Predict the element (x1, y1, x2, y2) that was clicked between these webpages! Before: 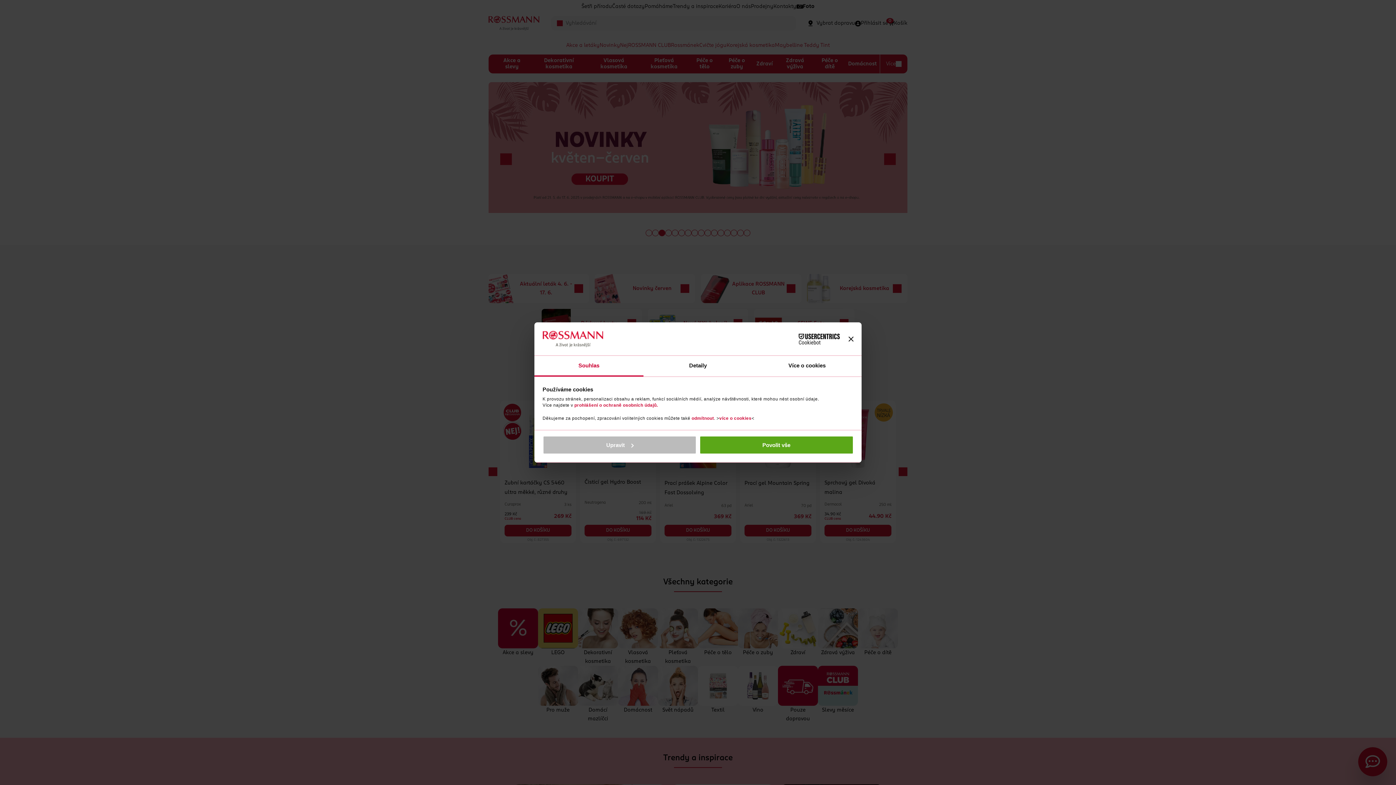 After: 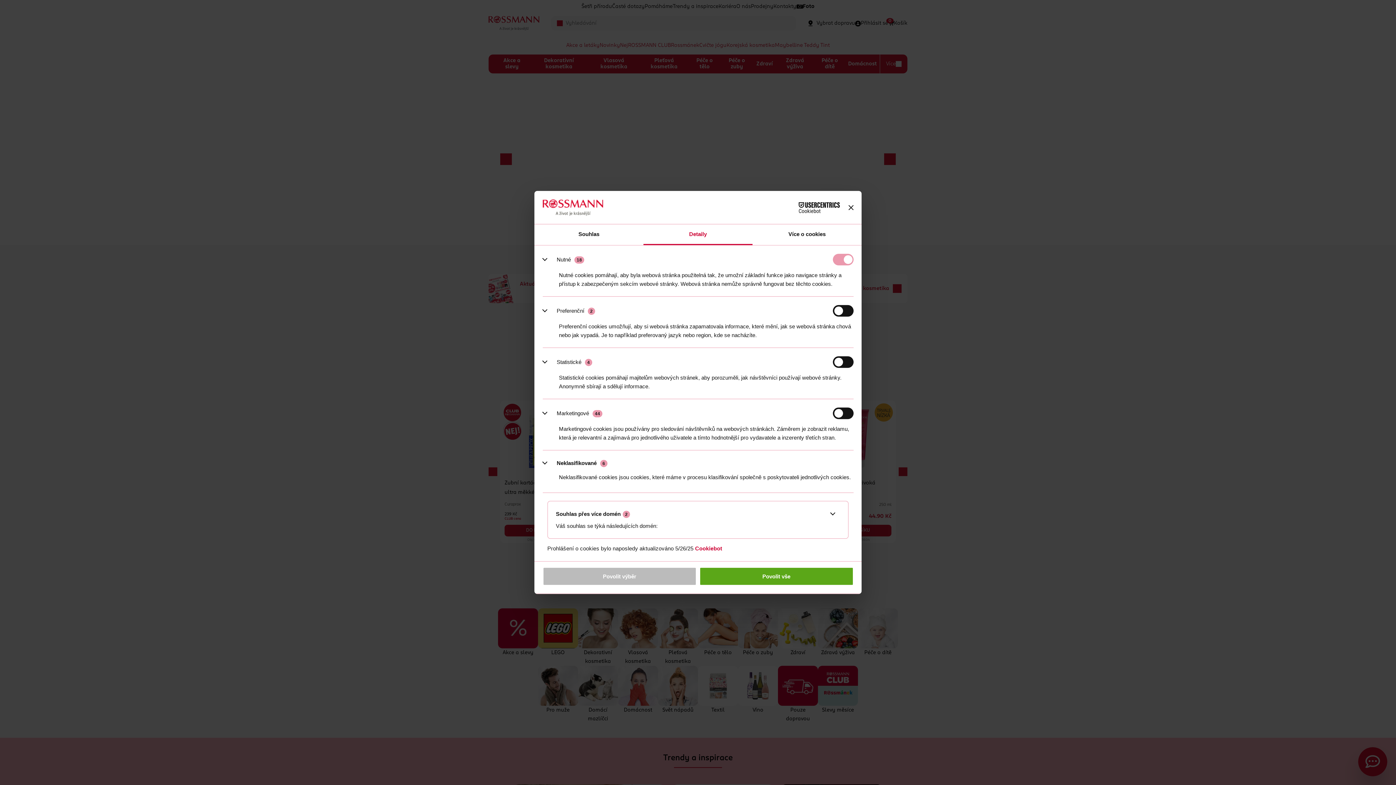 Action: bbox: (542, 435, 696, 454) label: Upravit